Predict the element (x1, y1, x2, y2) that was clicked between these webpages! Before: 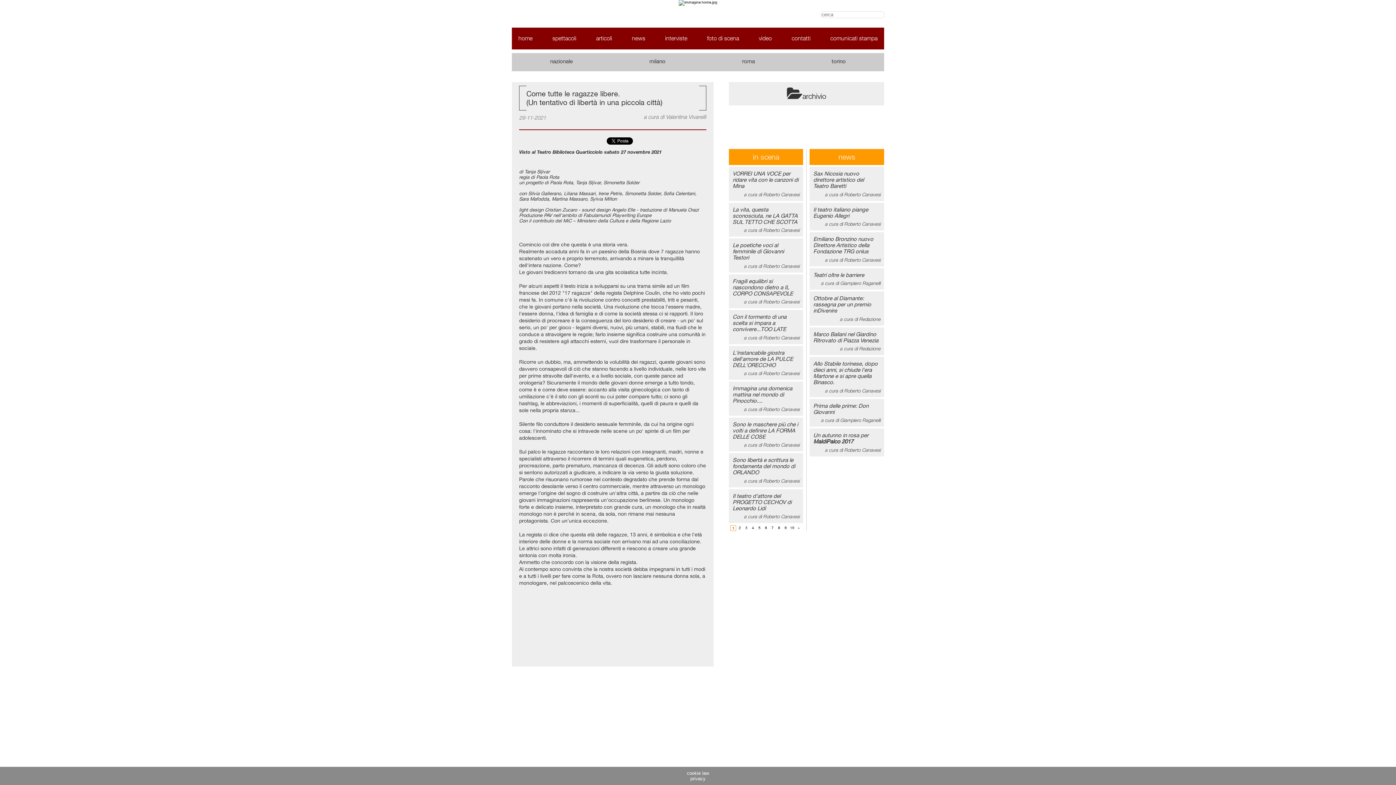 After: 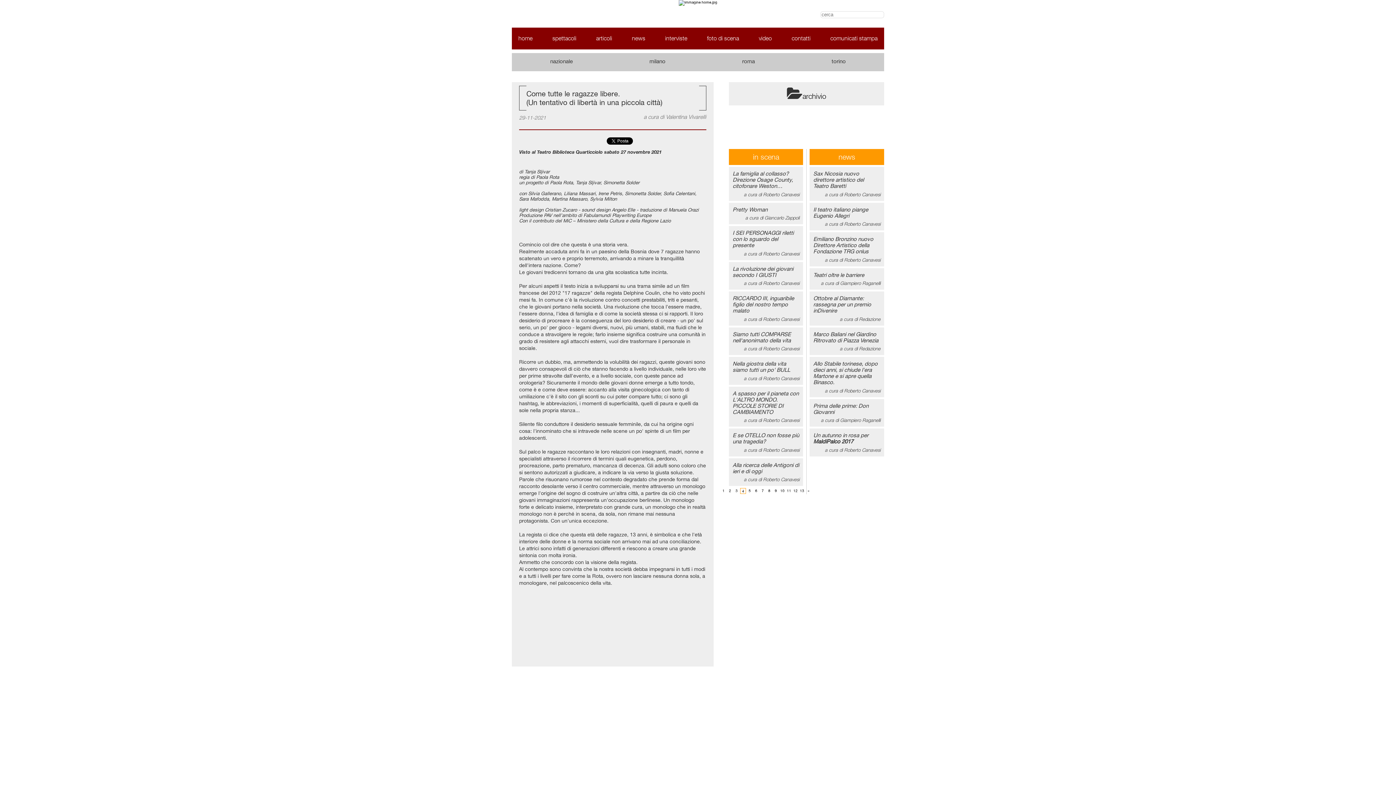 Action: bbox: (749, 525, 756, 531) label: 4